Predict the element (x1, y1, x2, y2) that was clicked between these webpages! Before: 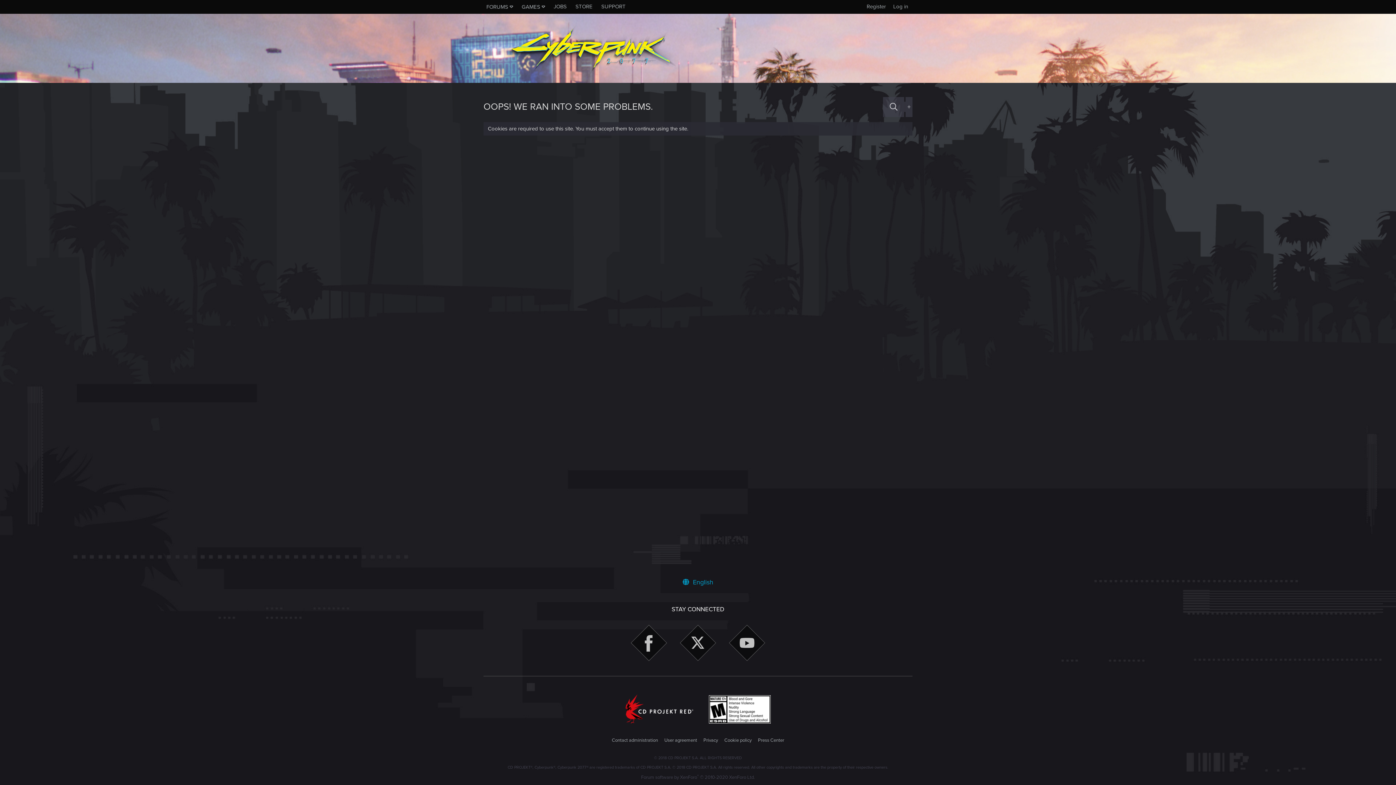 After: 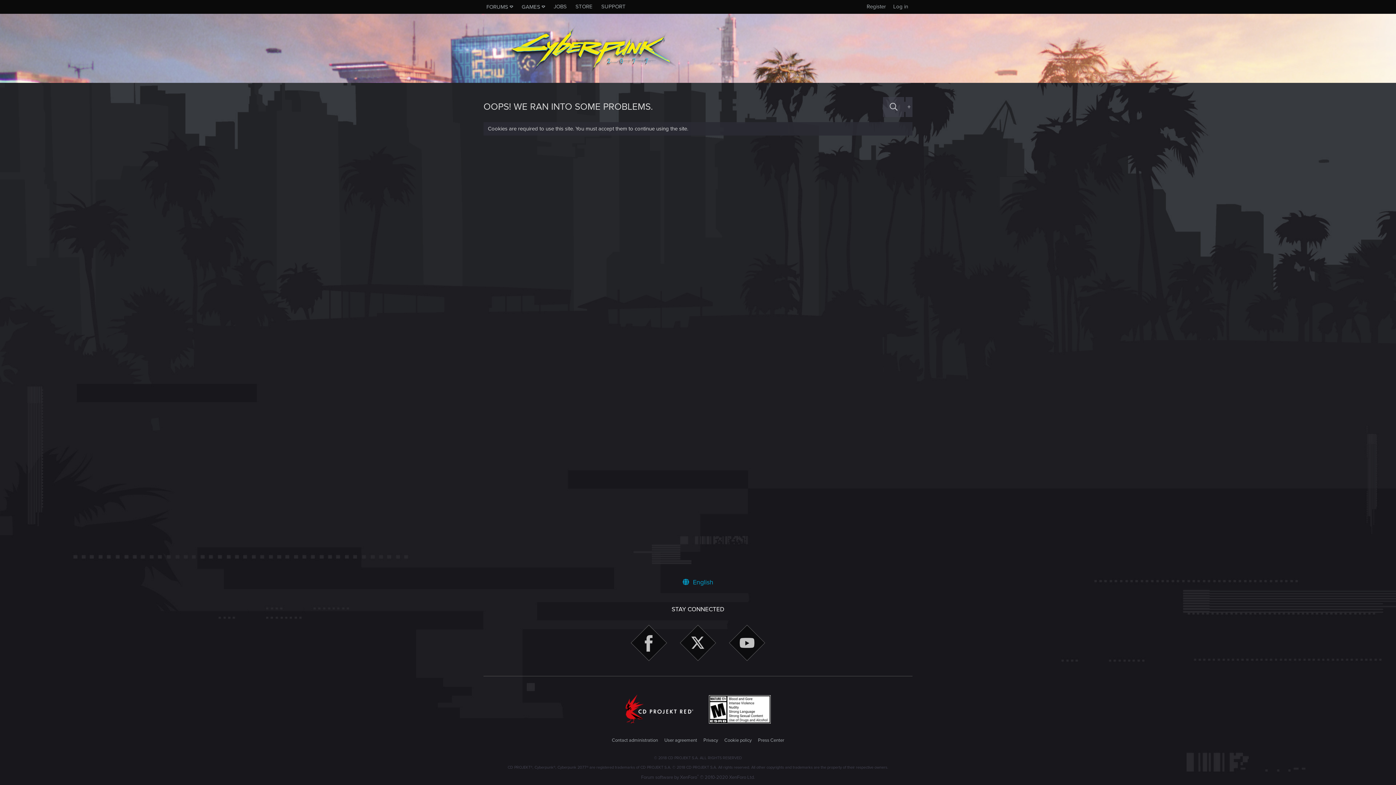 Action: bbox: (630, 625, 667, 663)